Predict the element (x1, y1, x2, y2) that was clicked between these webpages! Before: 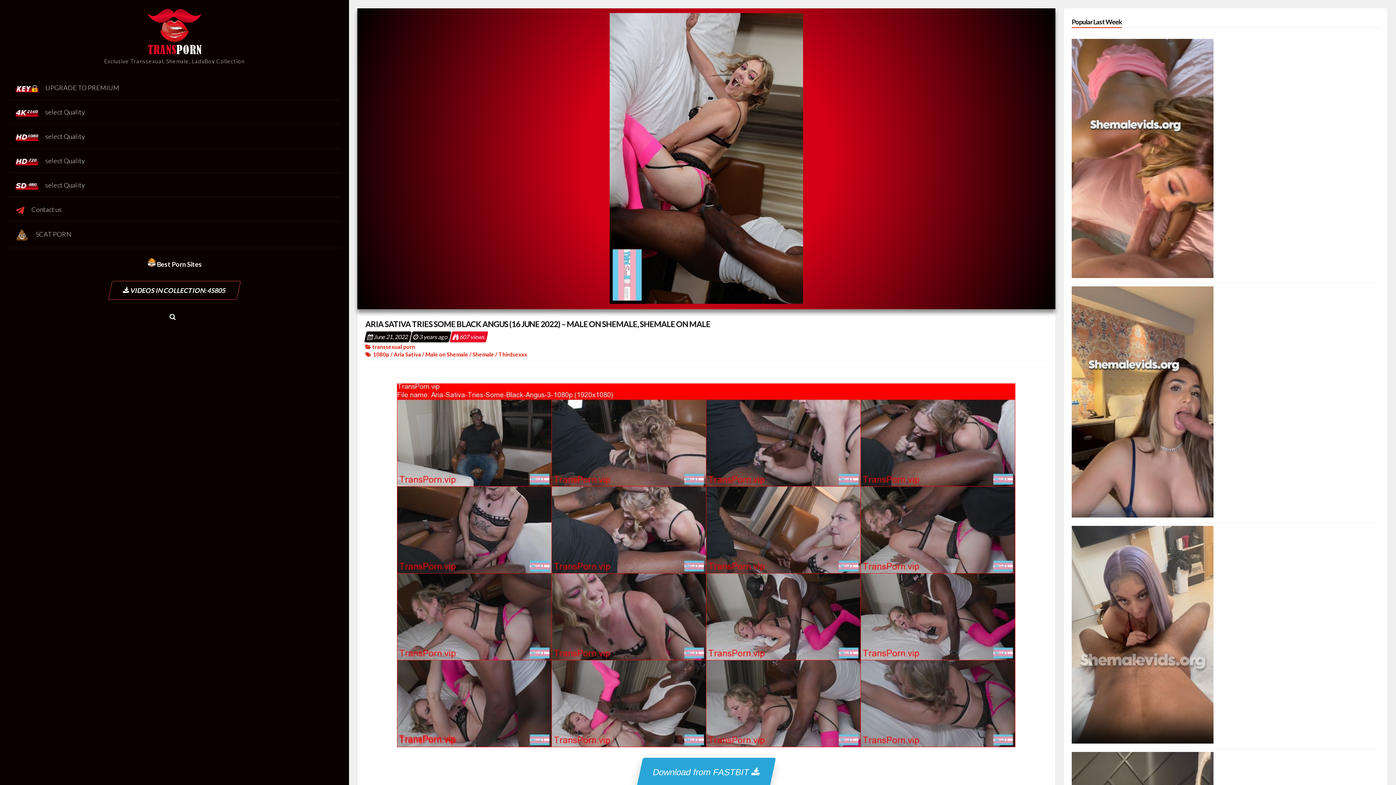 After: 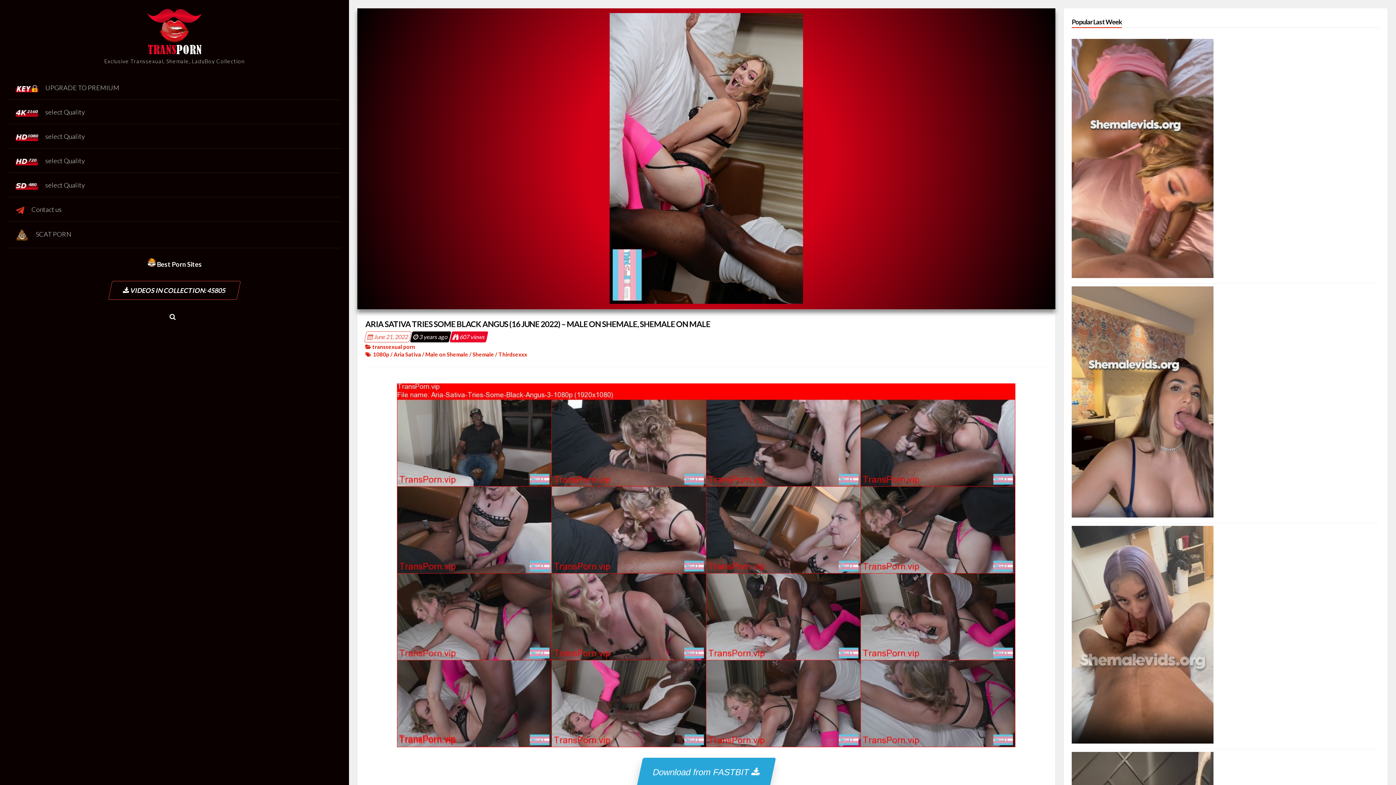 Action: label:  June 21, 2022 bbox: (364, 331, 411, 342)